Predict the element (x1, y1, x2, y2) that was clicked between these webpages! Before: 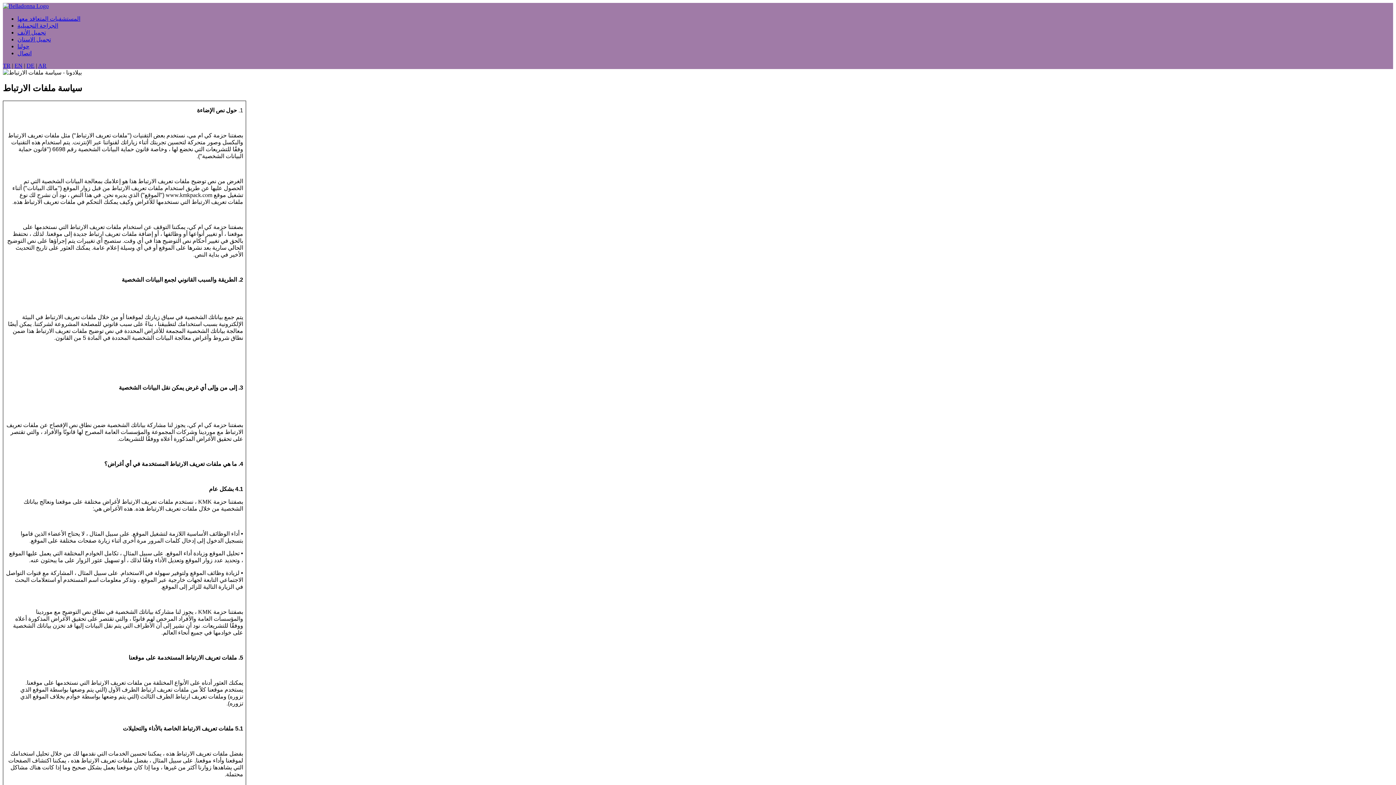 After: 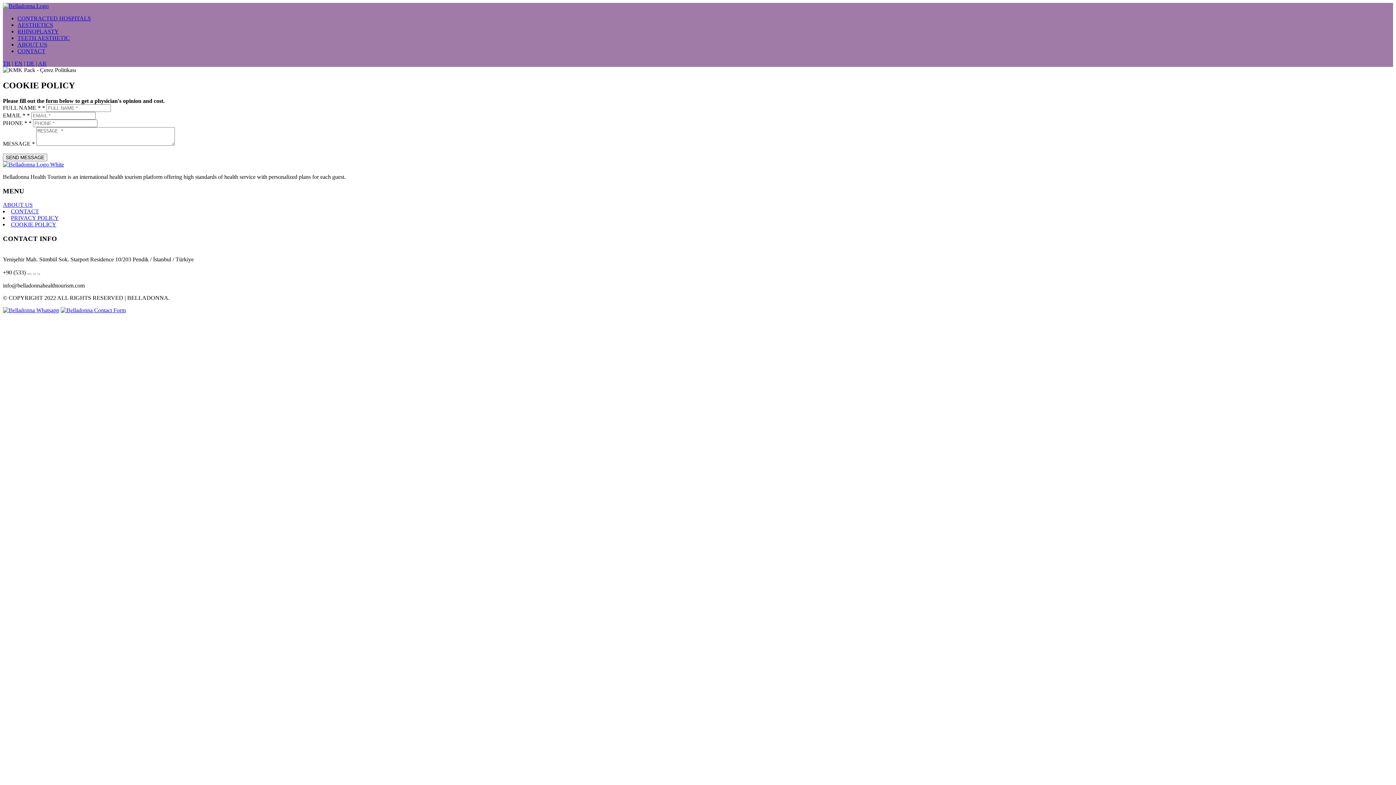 Action: bbox: (14, 62, 22, 68) label: EN